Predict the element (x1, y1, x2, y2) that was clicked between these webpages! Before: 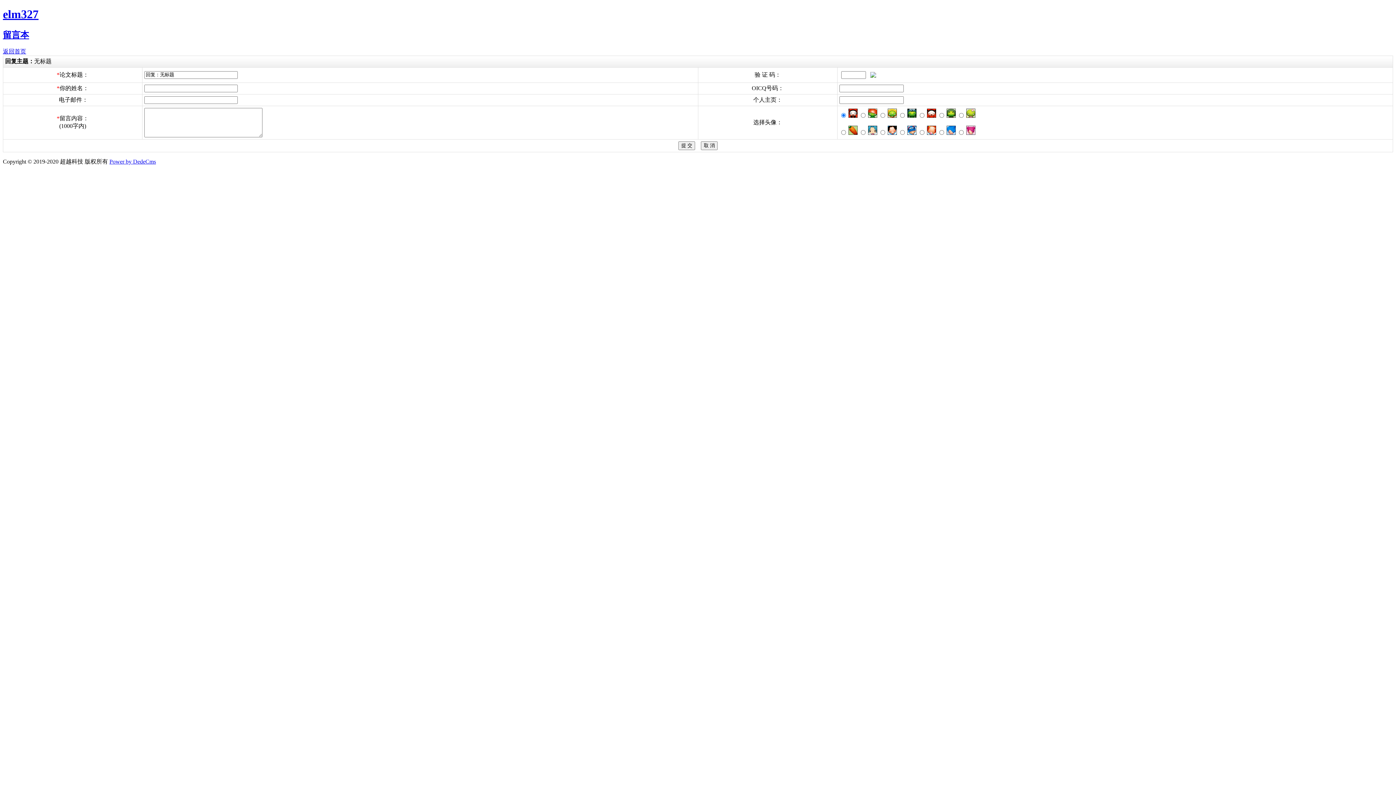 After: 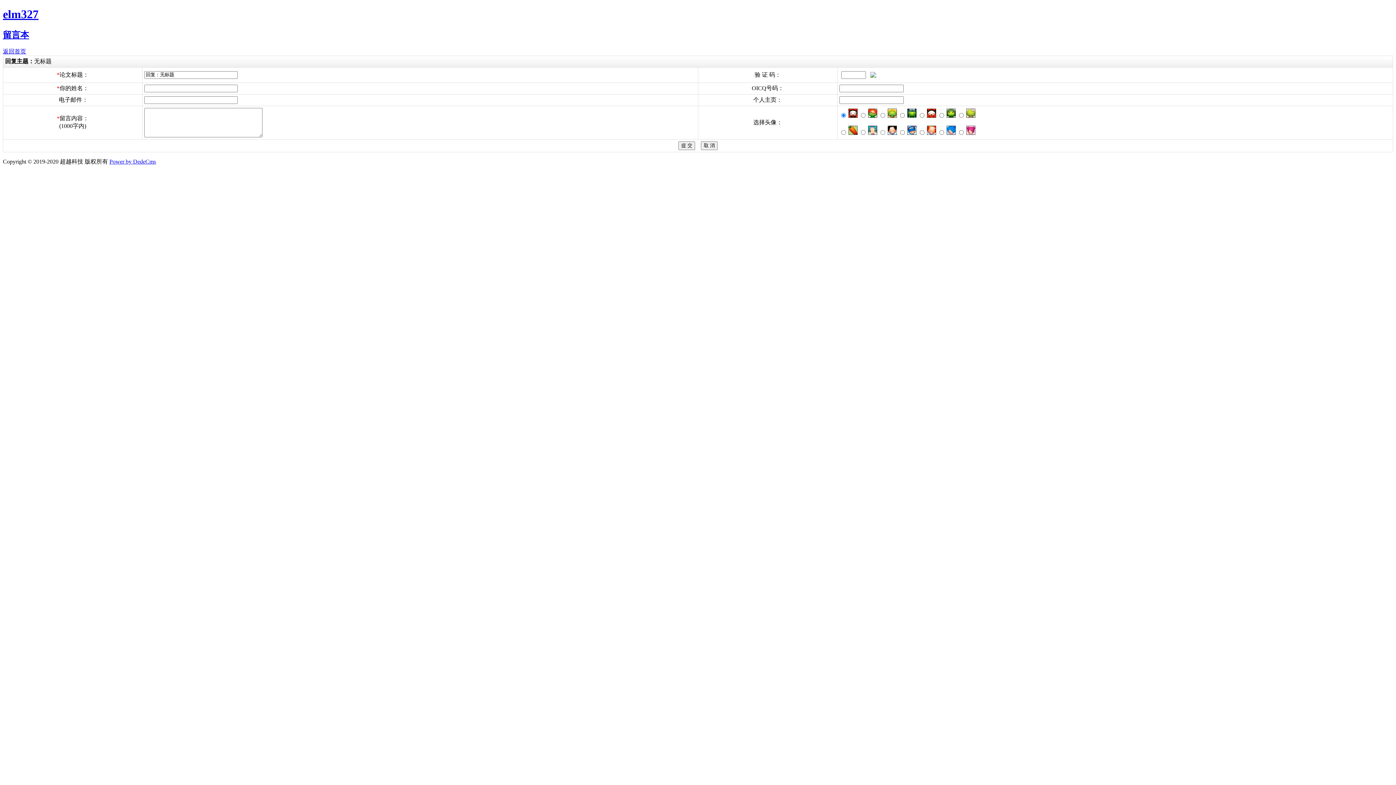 Action: label: Power by DedeCms bbox: (109, 158, 156, 164)